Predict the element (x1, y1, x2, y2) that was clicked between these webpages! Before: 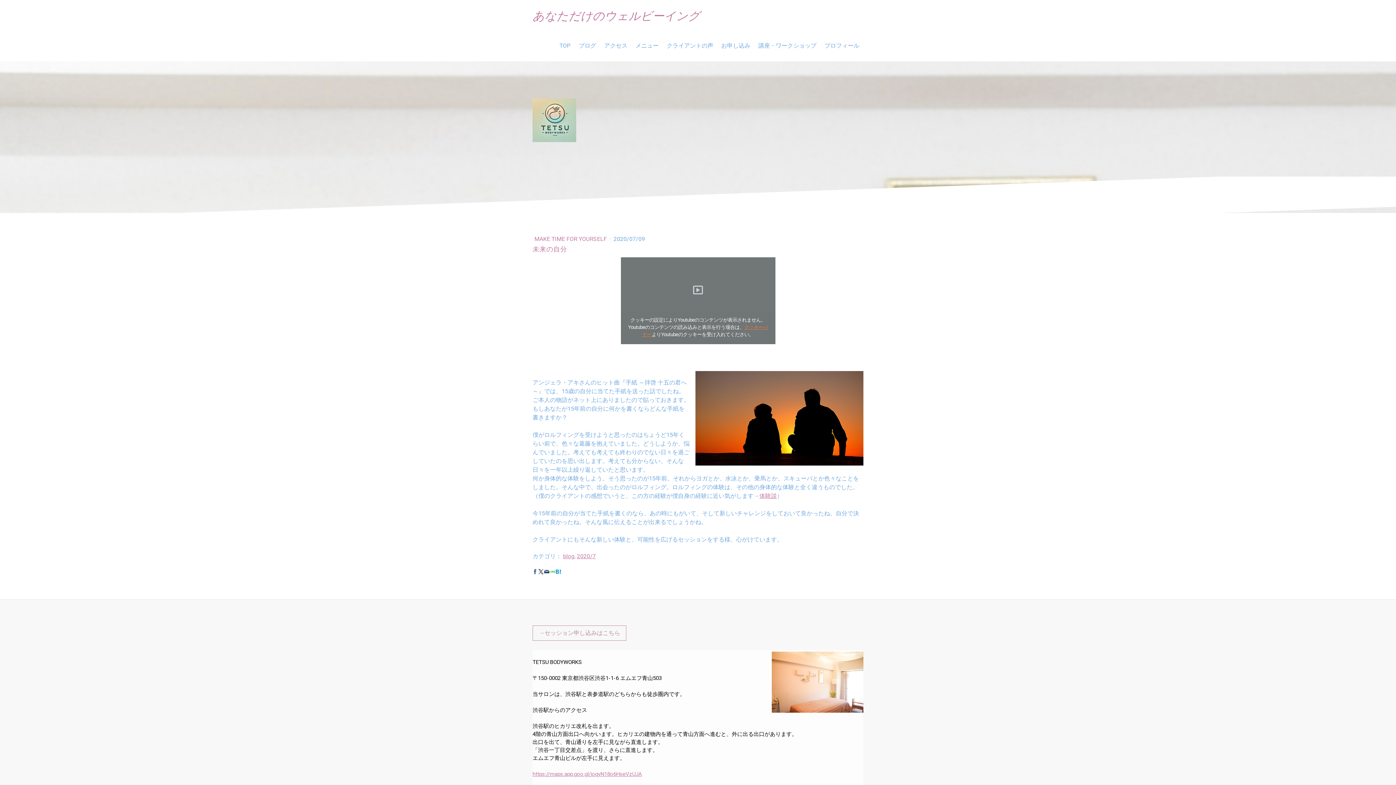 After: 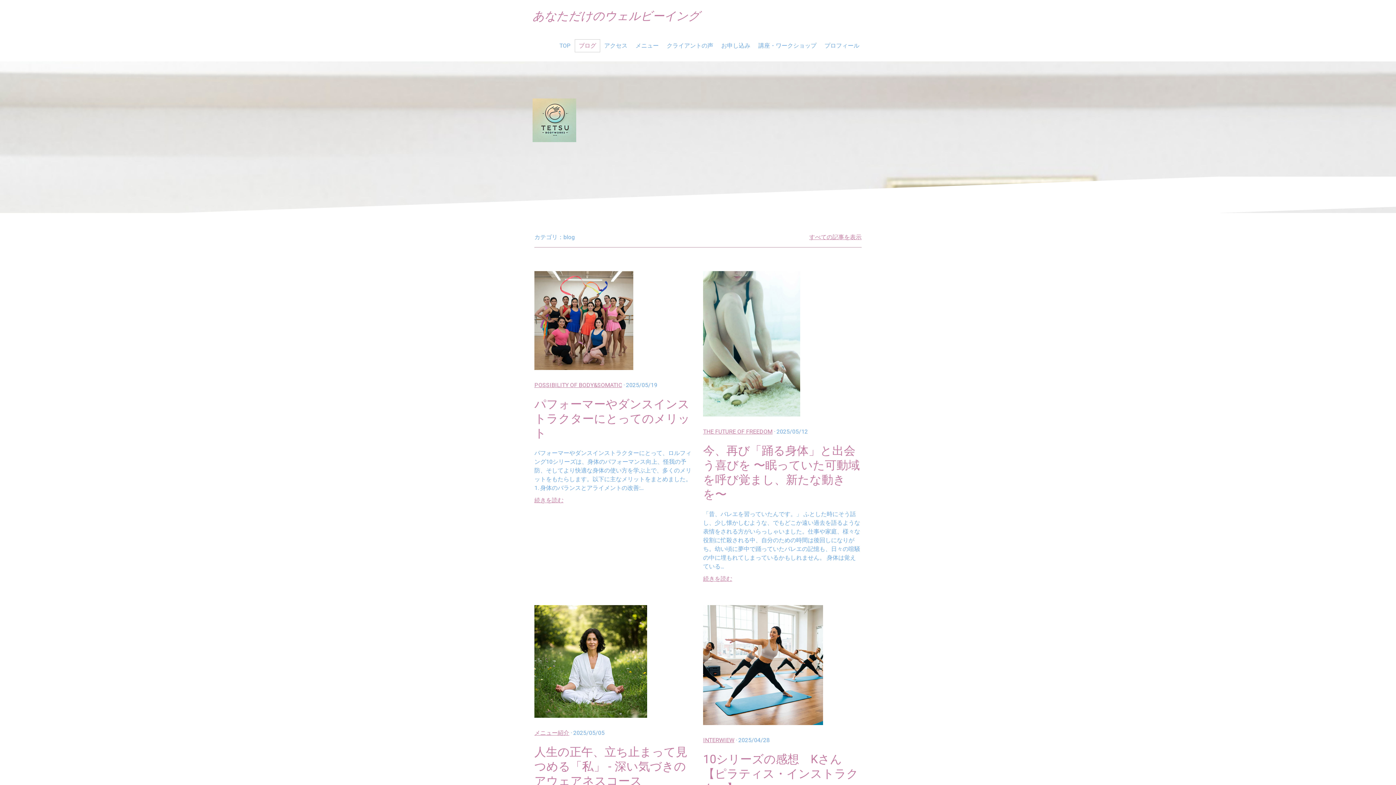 Action: label: blog bbox: (563, 553, 574, 560)